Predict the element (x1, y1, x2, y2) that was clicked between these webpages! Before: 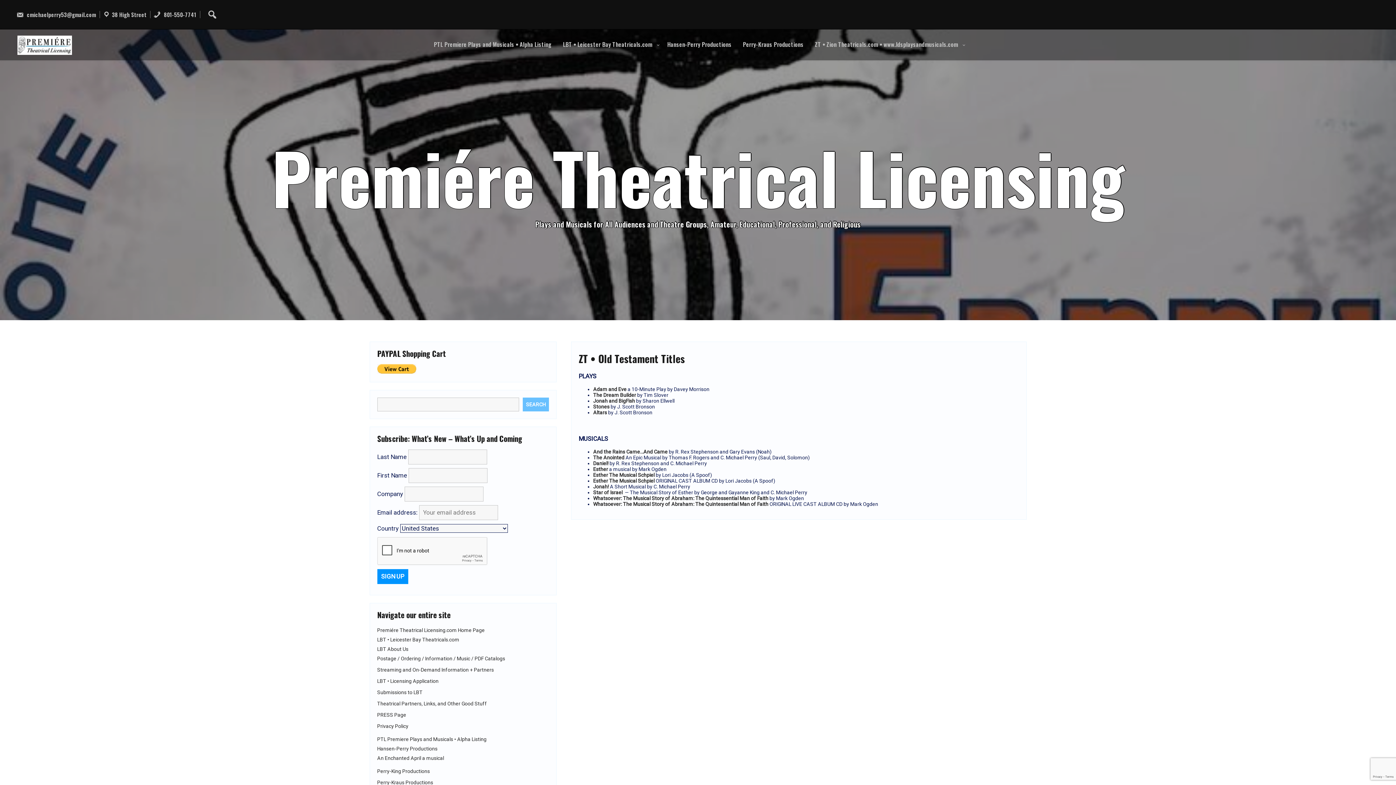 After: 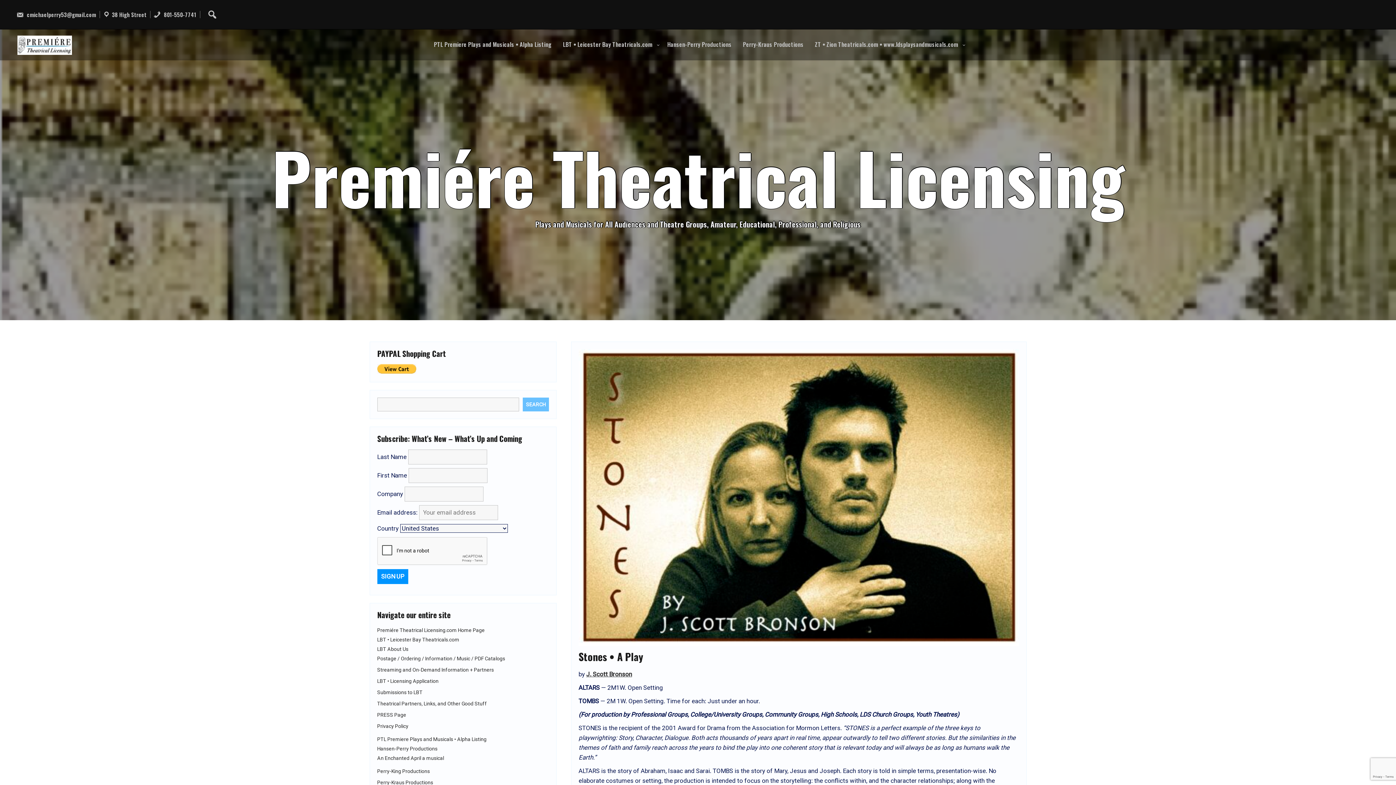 Action: bbox: (593, 403, 609, 409) label: Stones